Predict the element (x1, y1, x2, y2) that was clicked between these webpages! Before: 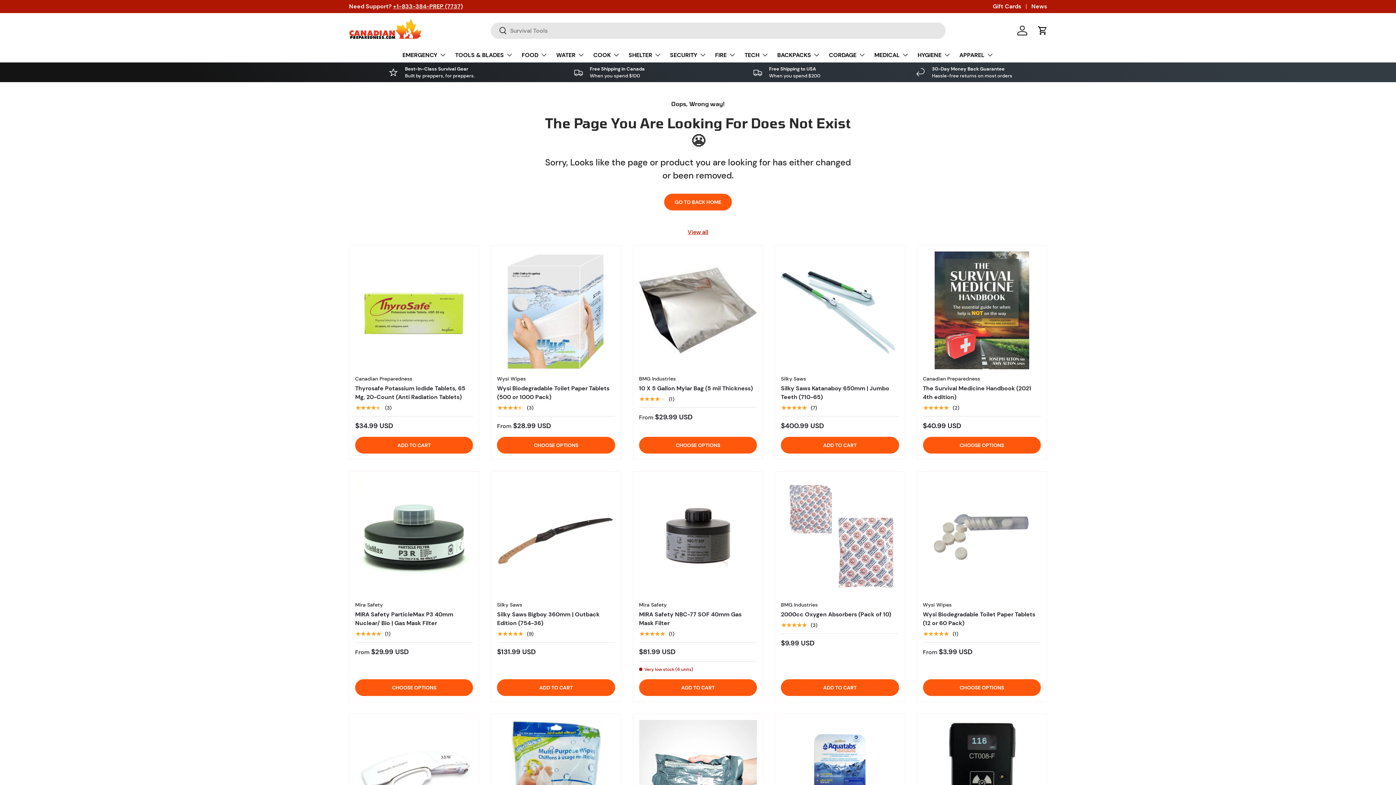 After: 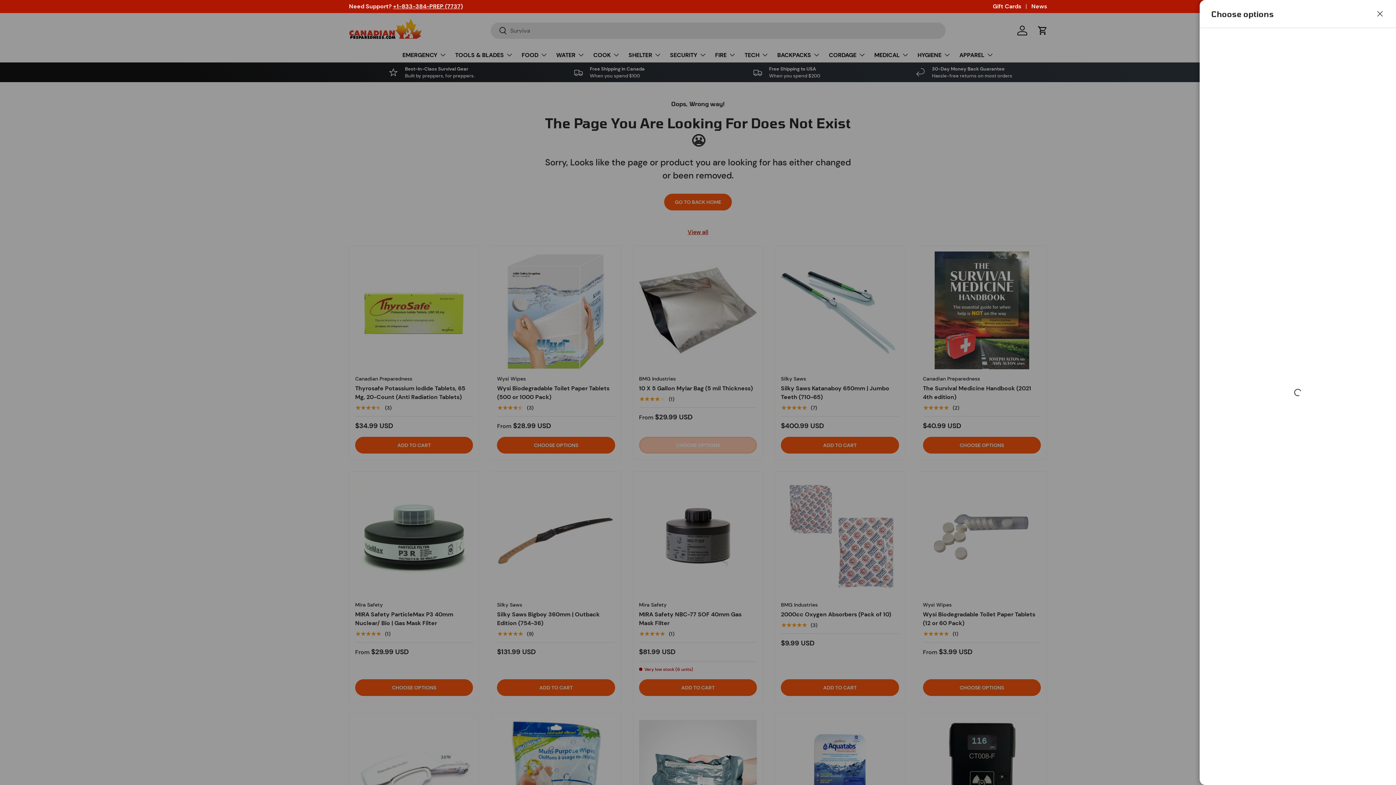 Action: bbox: (639, 437, 757, 453) label: CHOOSE OPTIONS